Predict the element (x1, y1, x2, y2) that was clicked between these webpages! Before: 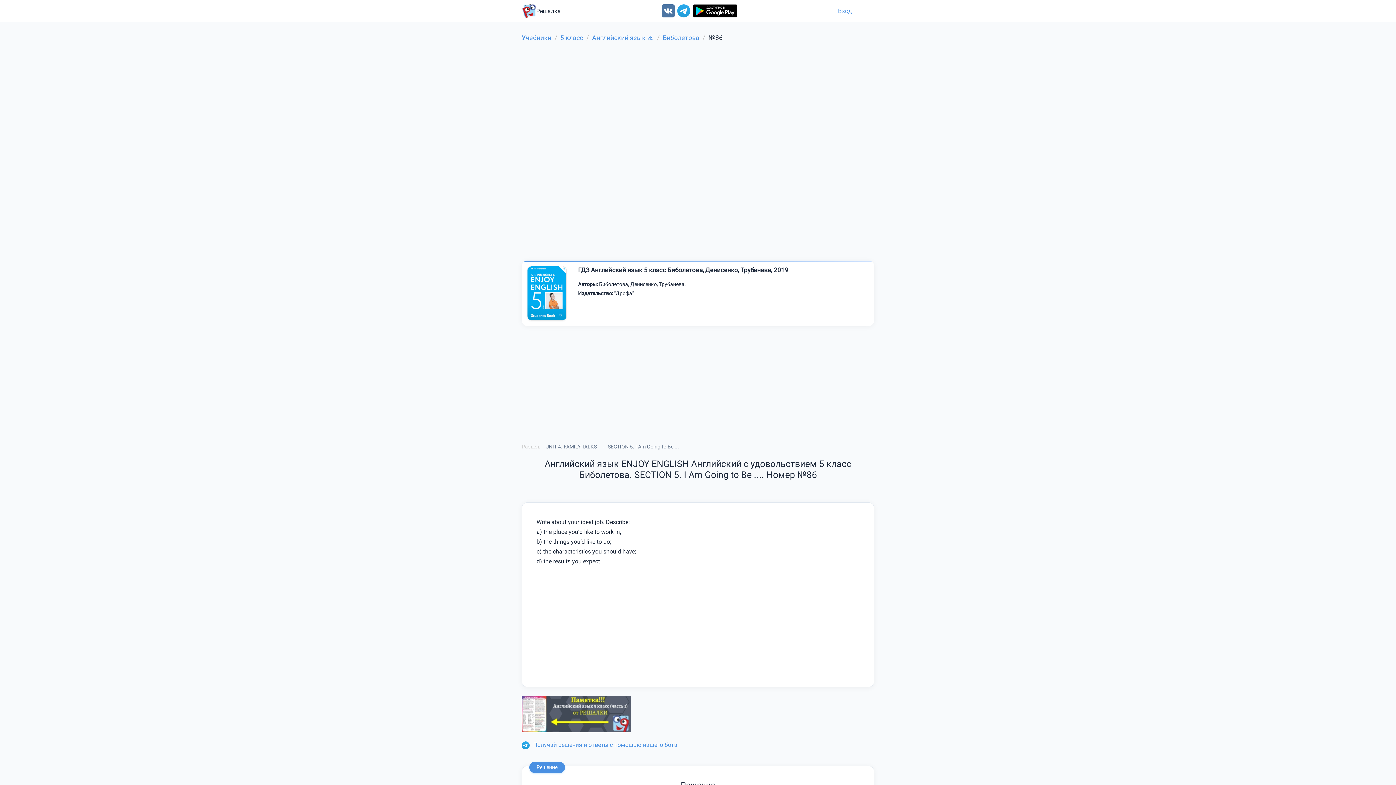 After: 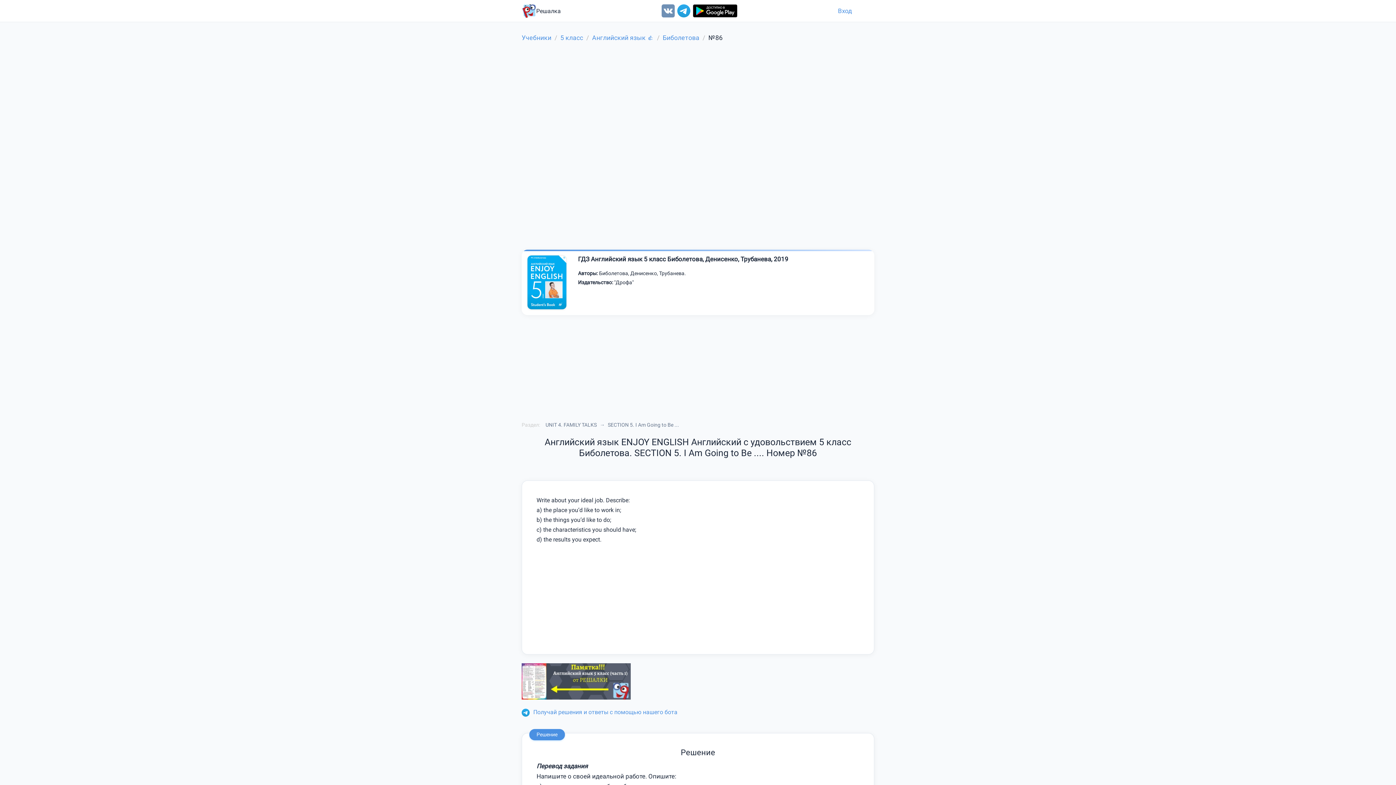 Action: bbox: (661, 7, 677, 13)